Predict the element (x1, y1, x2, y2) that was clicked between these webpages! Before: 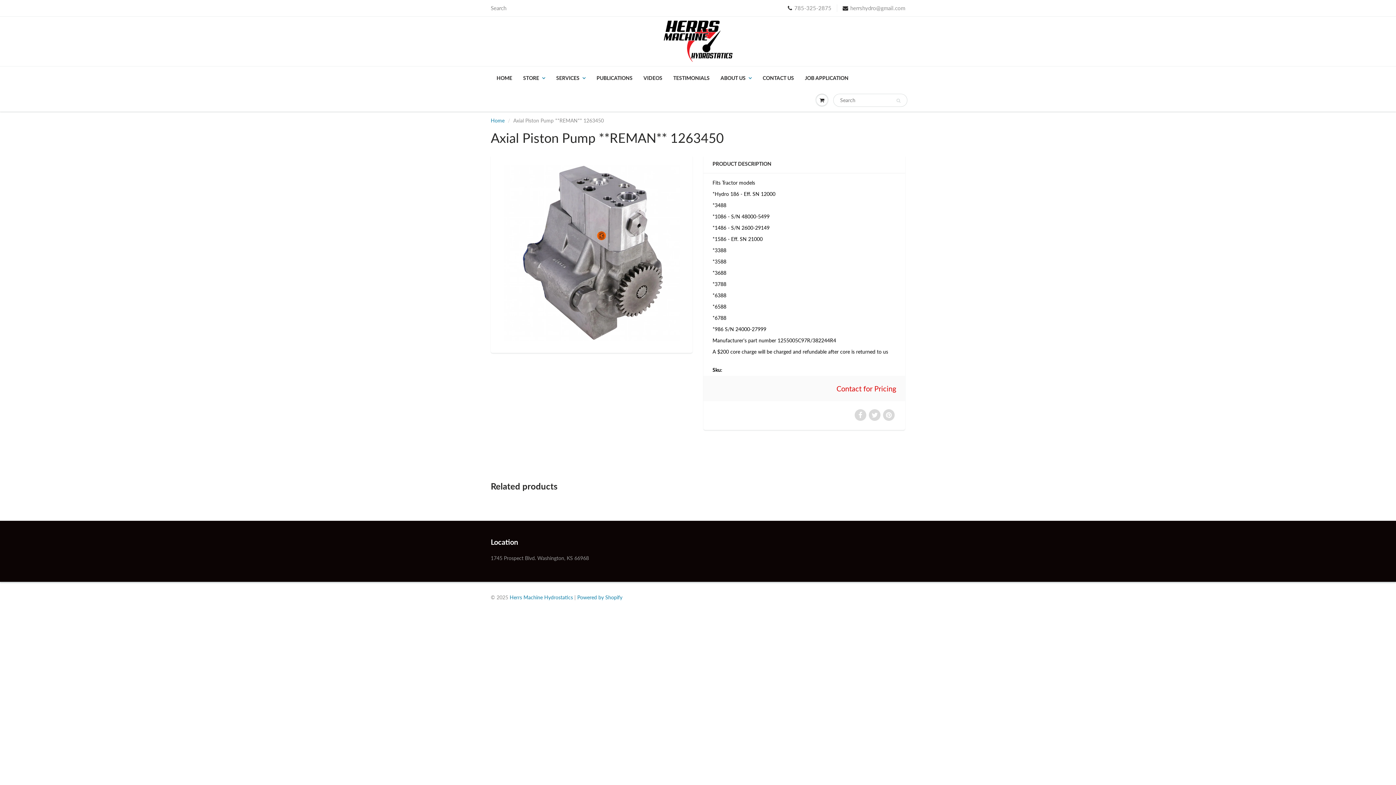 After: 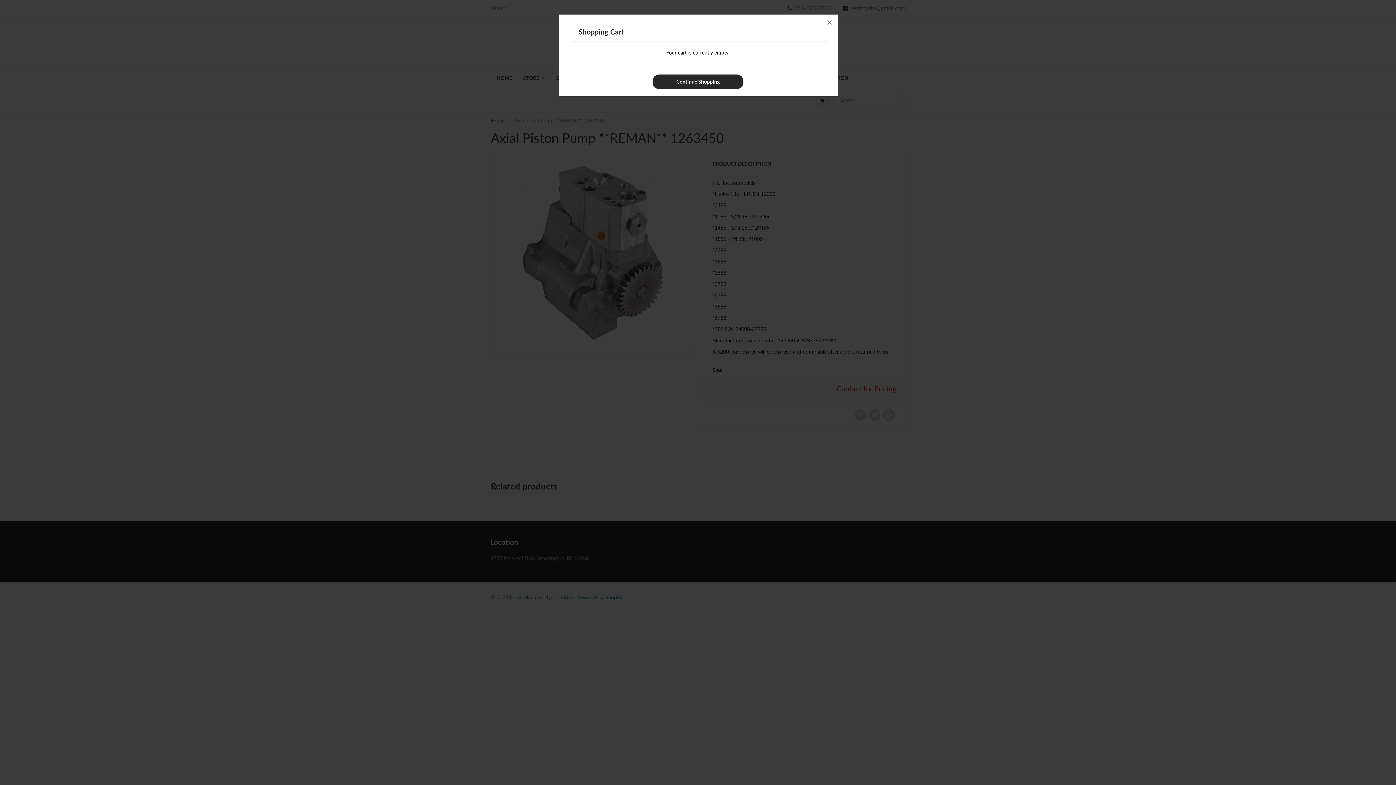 Action: bbox: (813, 89, 830, 111)